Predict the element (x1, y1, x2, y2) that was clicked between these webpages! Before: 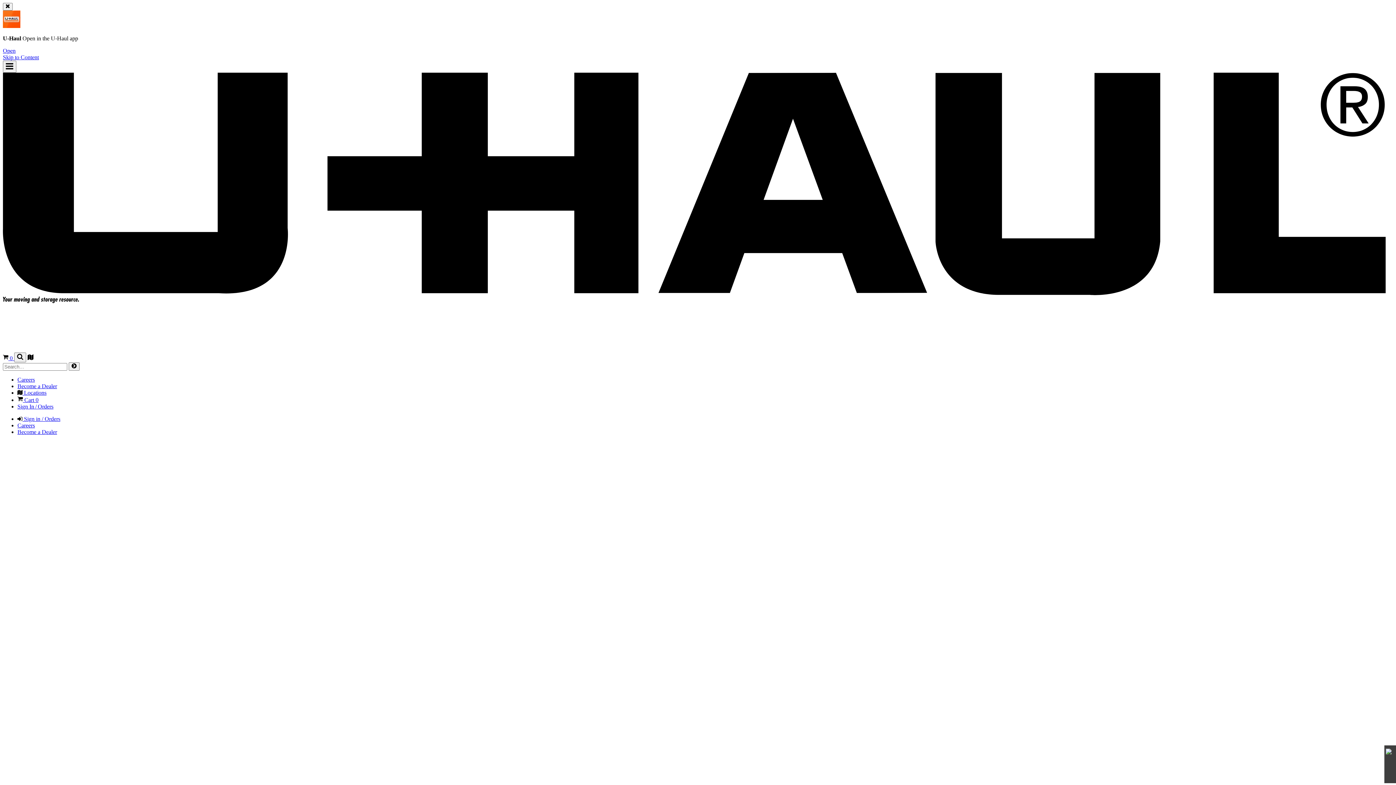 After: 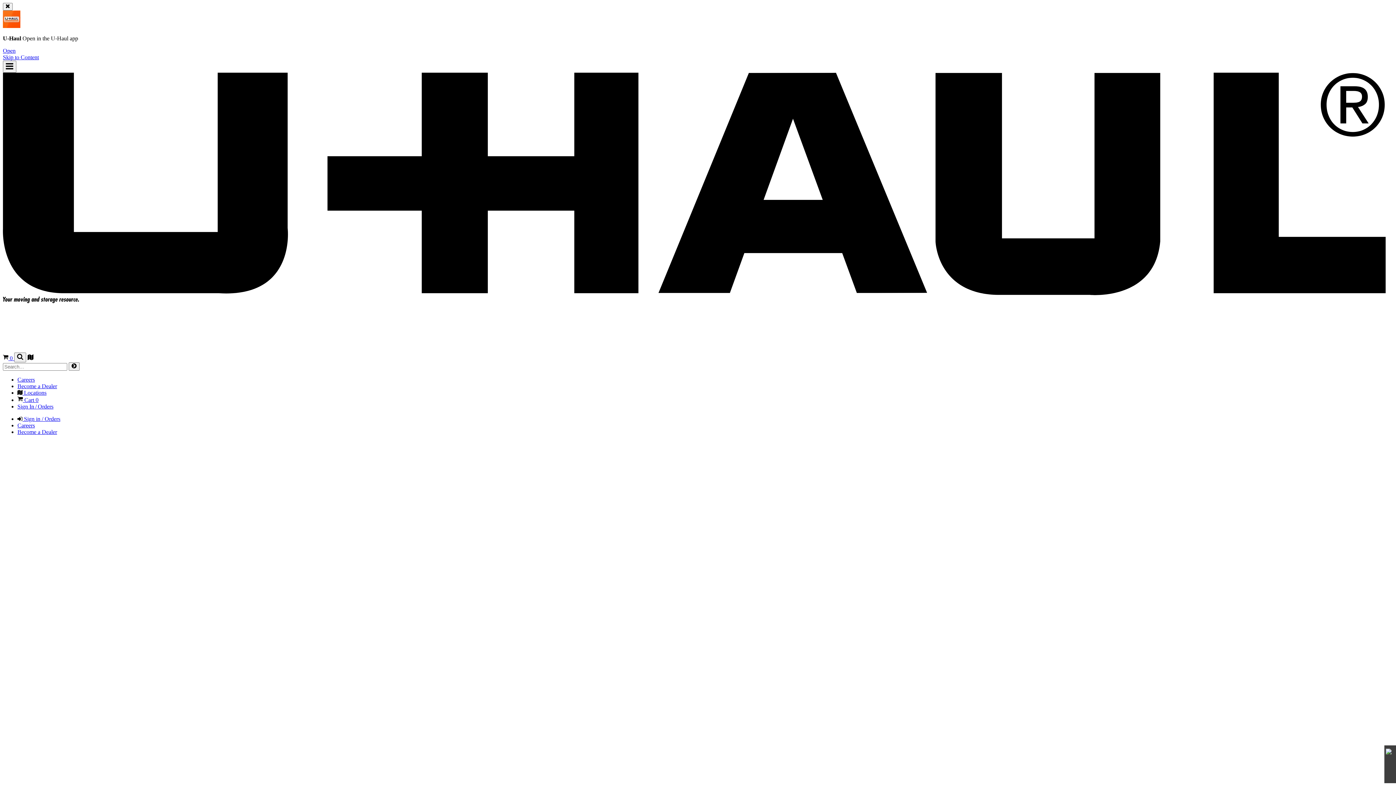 Action: label:  Sign in / Orders bbox: (17, 415, 60, 422)